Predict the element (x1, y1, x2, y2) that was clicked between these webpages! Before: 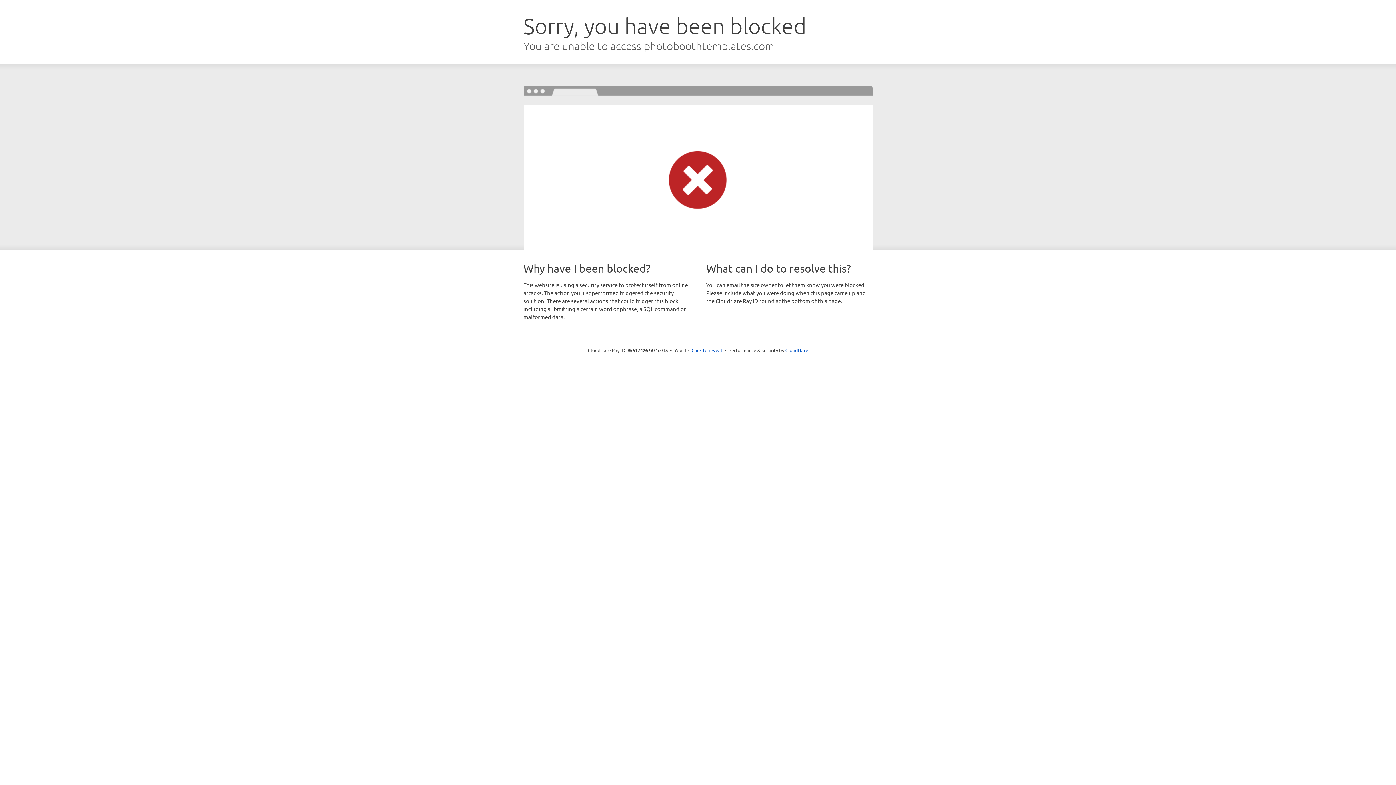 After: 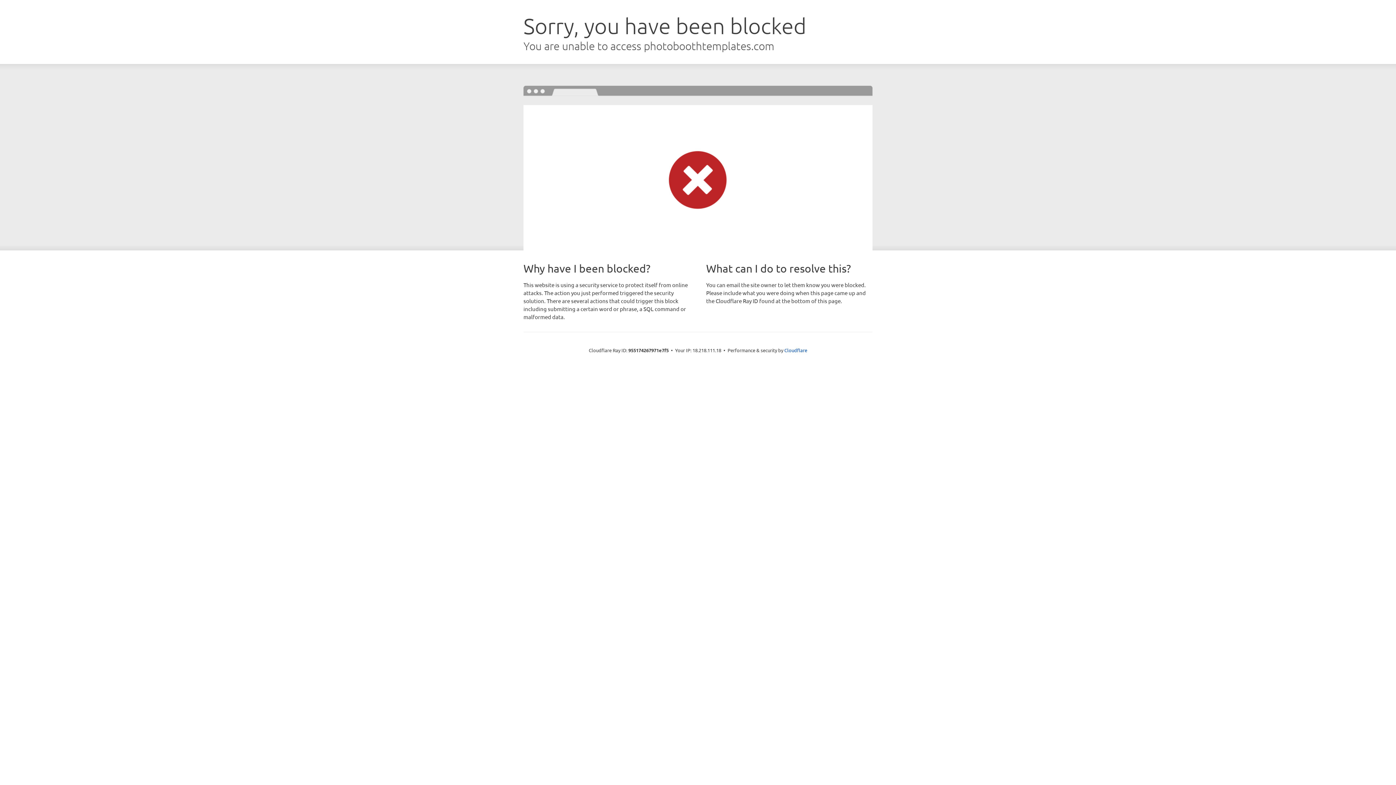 Action: bbox: (691, 346, 722, 353) label: Click to reveal